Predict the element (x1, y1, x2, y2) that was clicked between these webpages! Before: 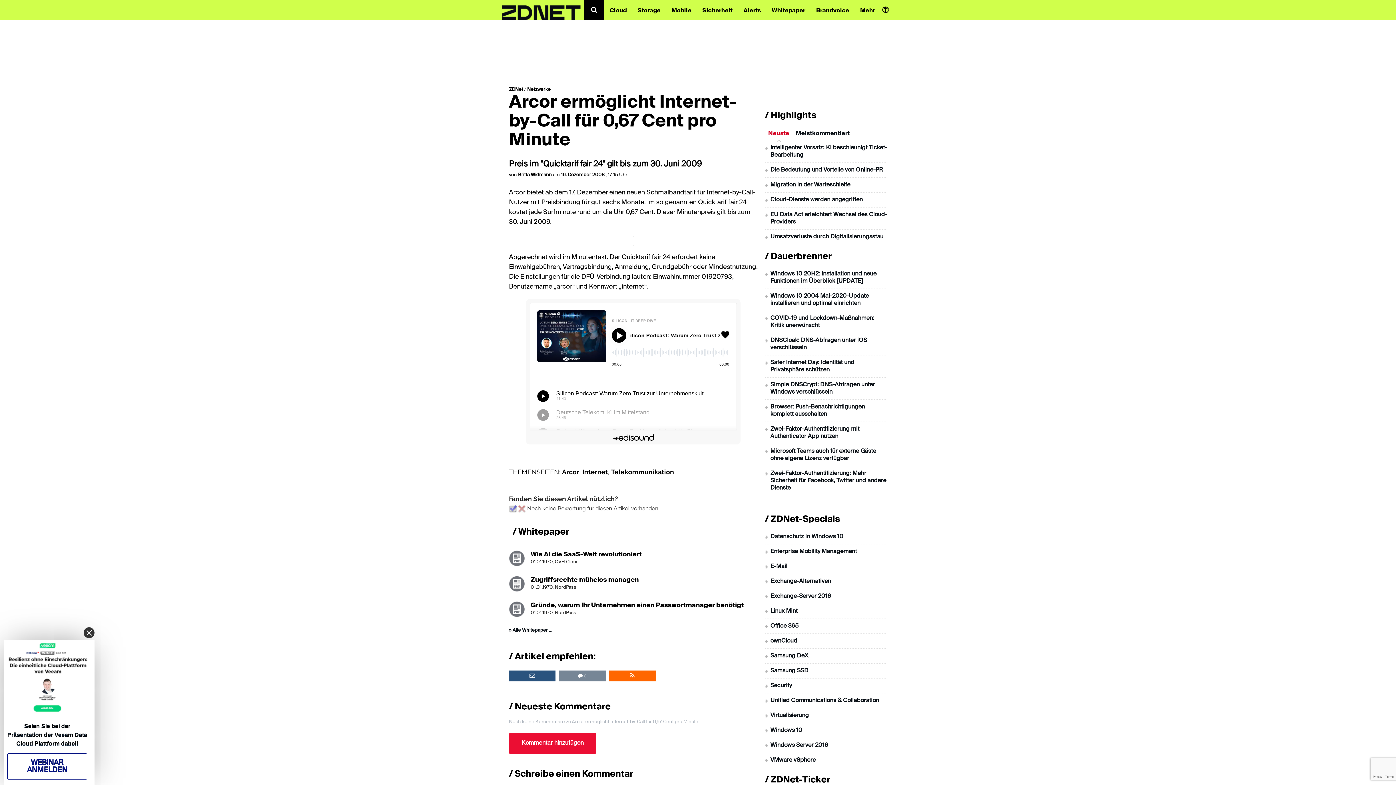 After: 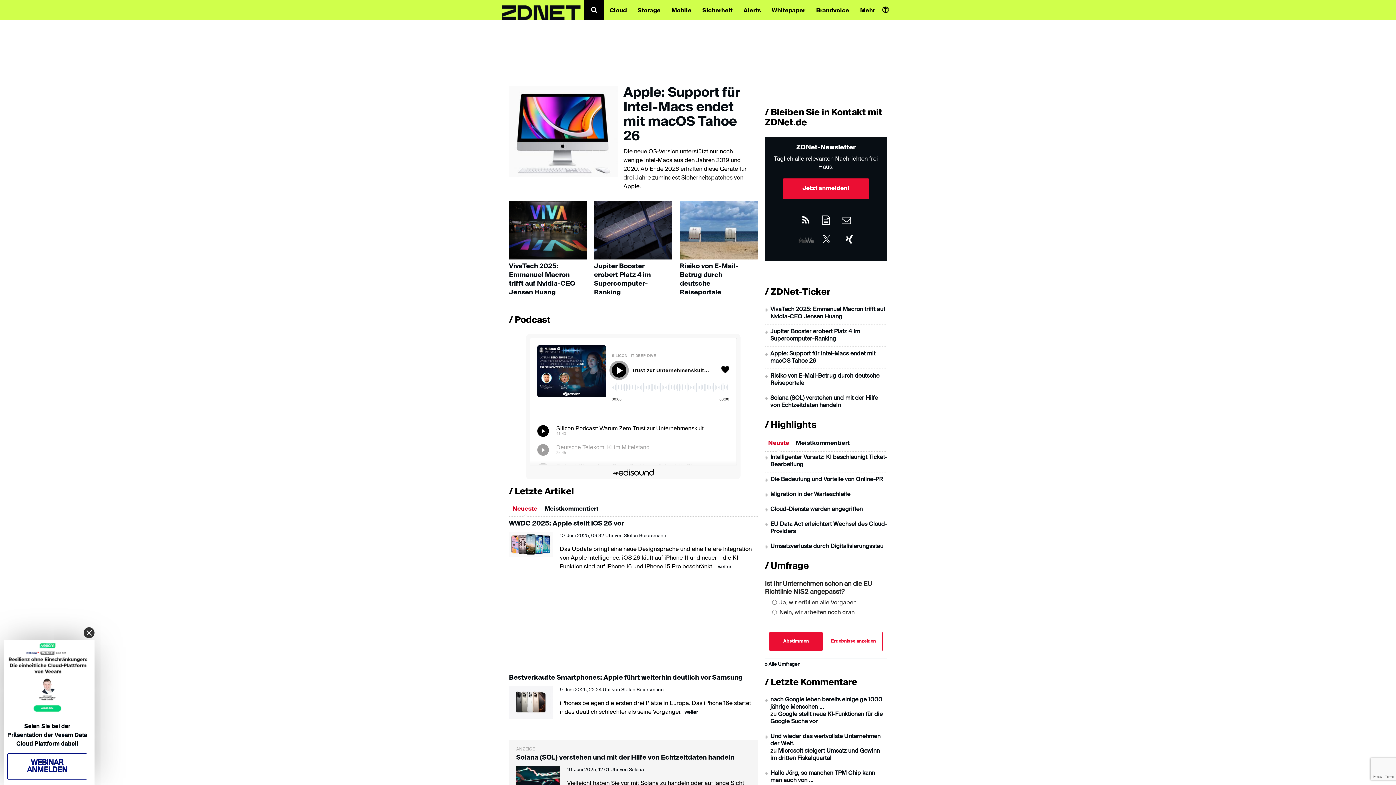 Action: bbox: (877, 0, 894, 20)